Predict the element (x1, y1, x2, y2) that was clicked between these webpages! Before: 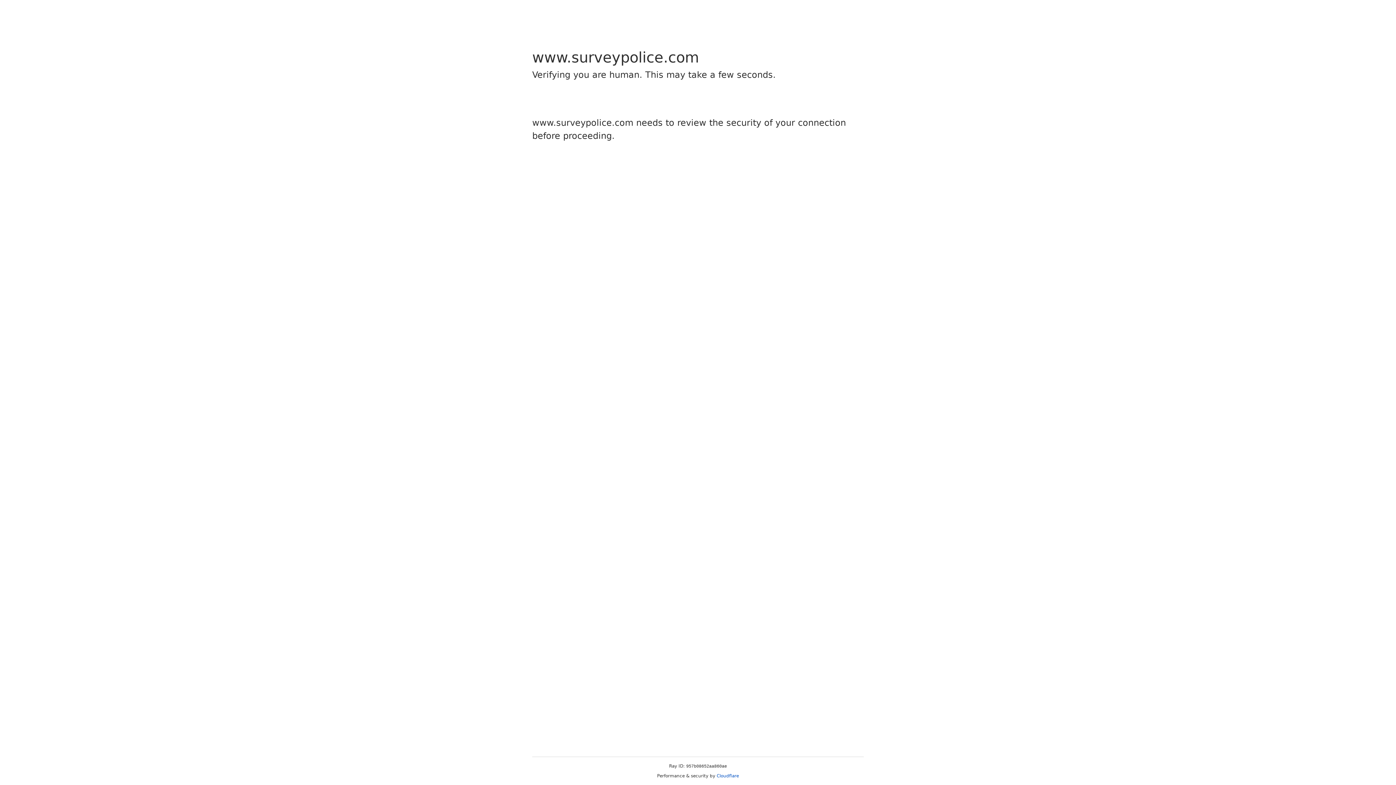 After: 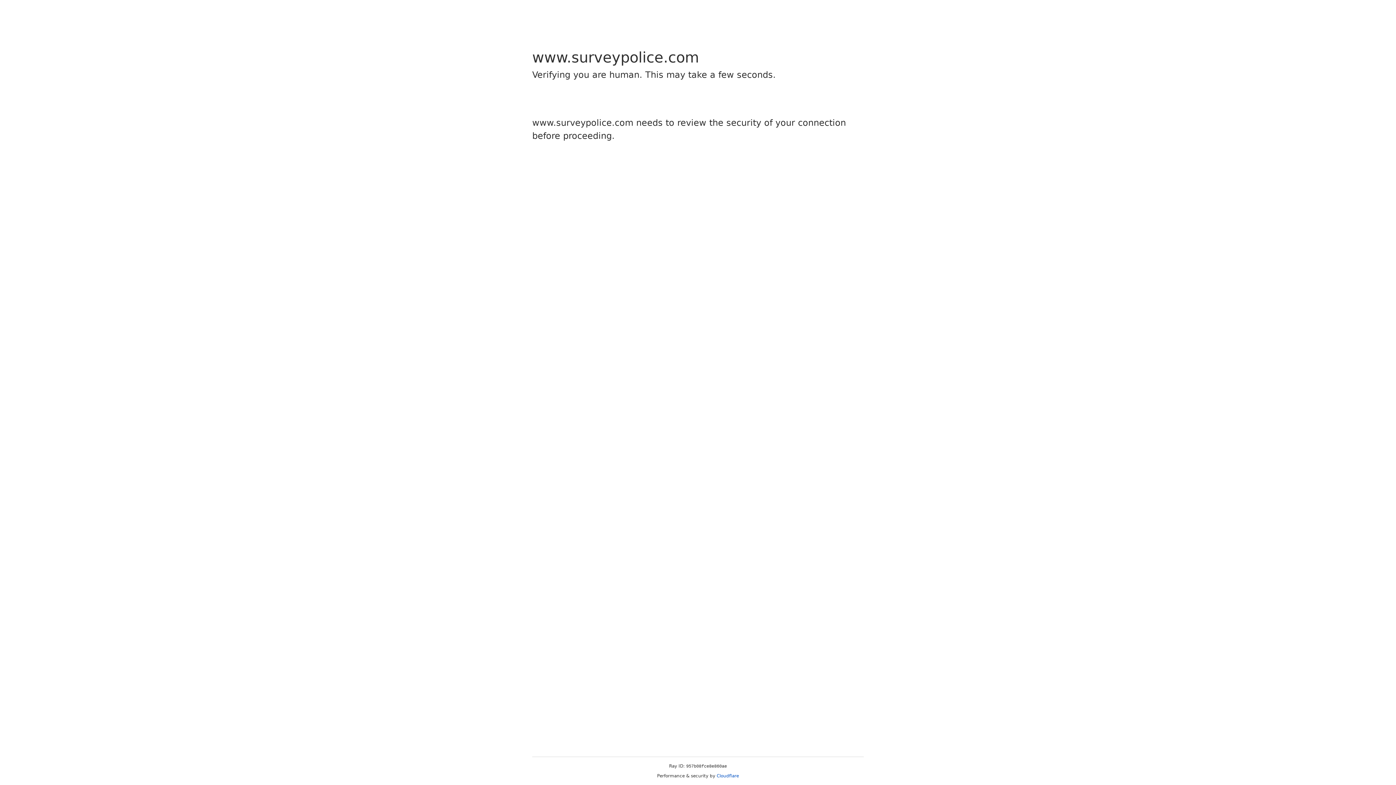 Action: bbox: (716, 773, 739, 778) label: Cloudflare